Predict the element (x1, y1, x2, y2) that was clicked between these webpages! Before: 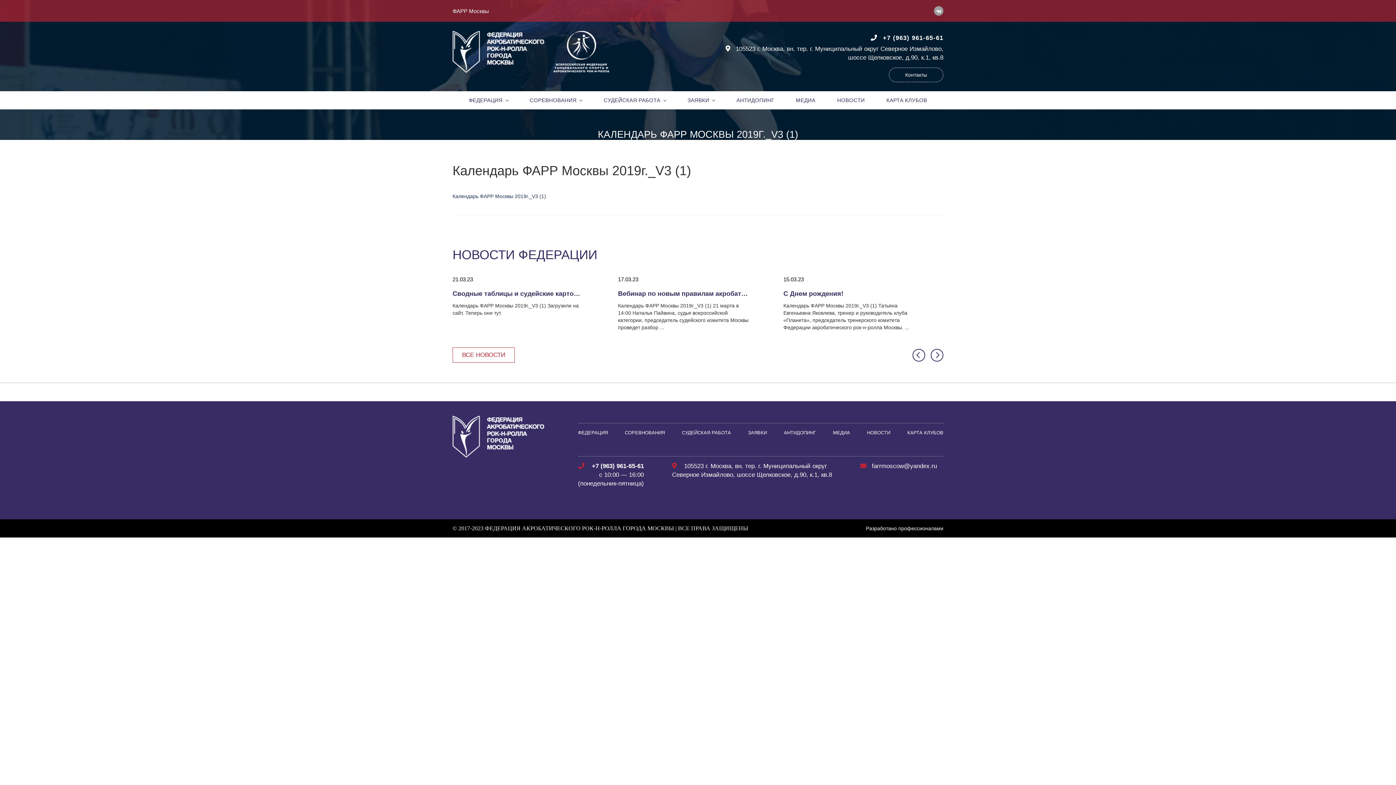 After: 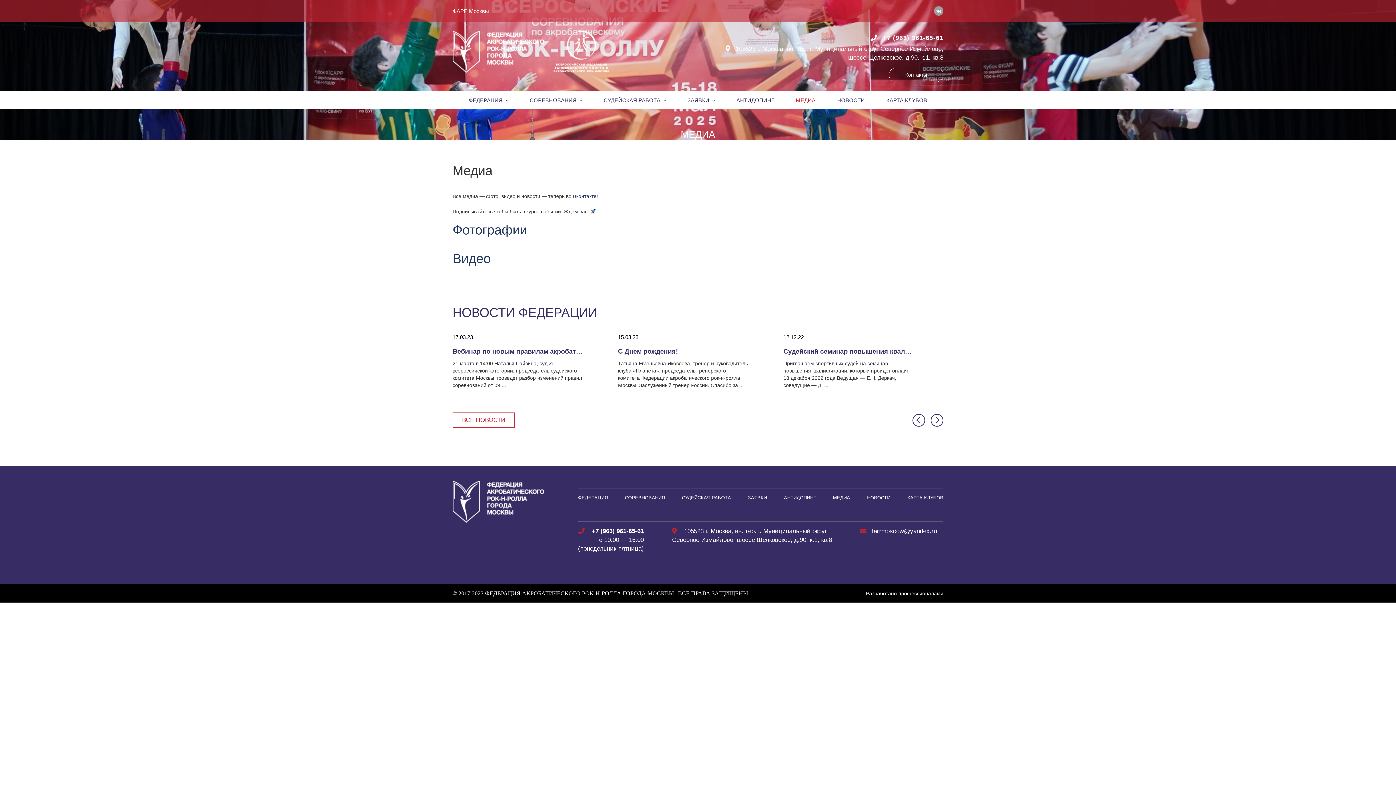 Action: label: МЕДИА bbox: (796, 91, 815, 109)